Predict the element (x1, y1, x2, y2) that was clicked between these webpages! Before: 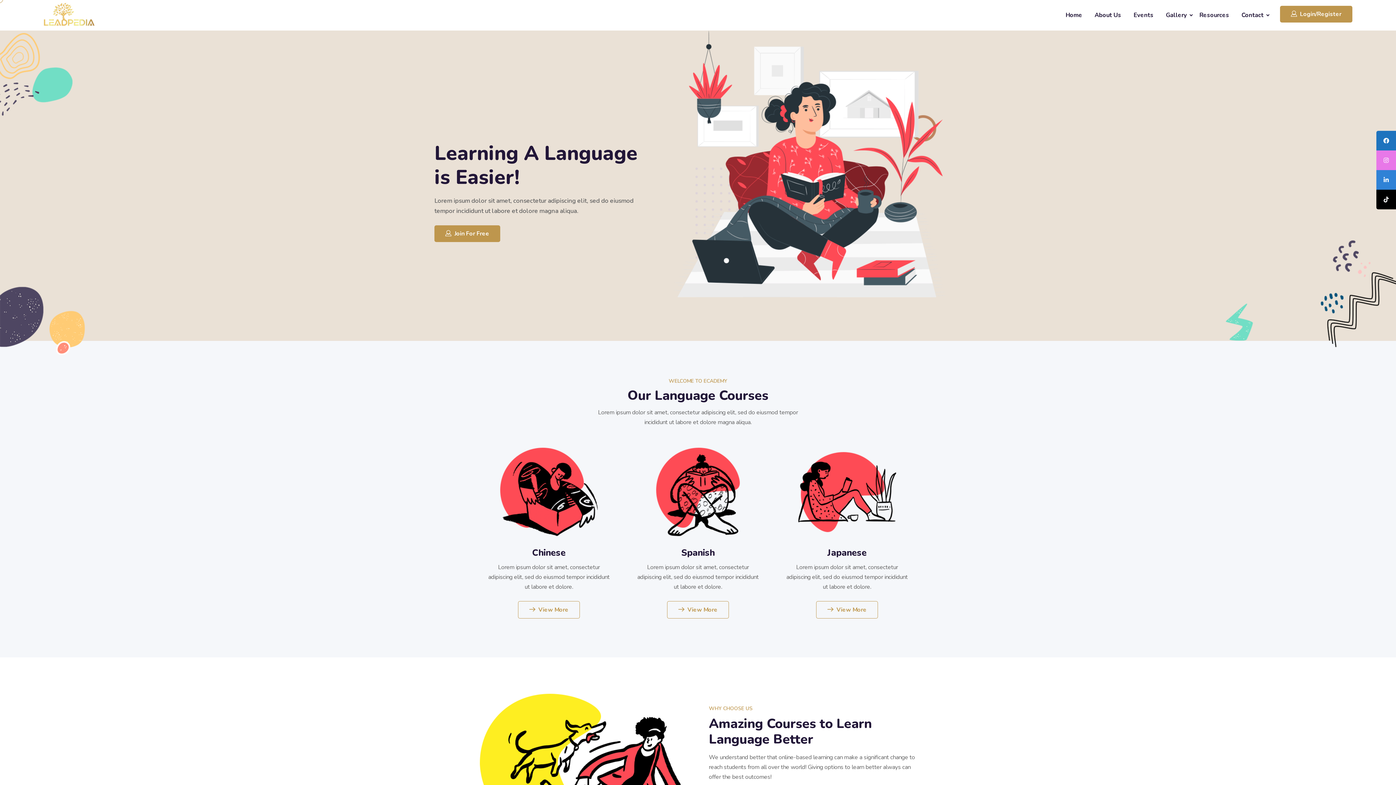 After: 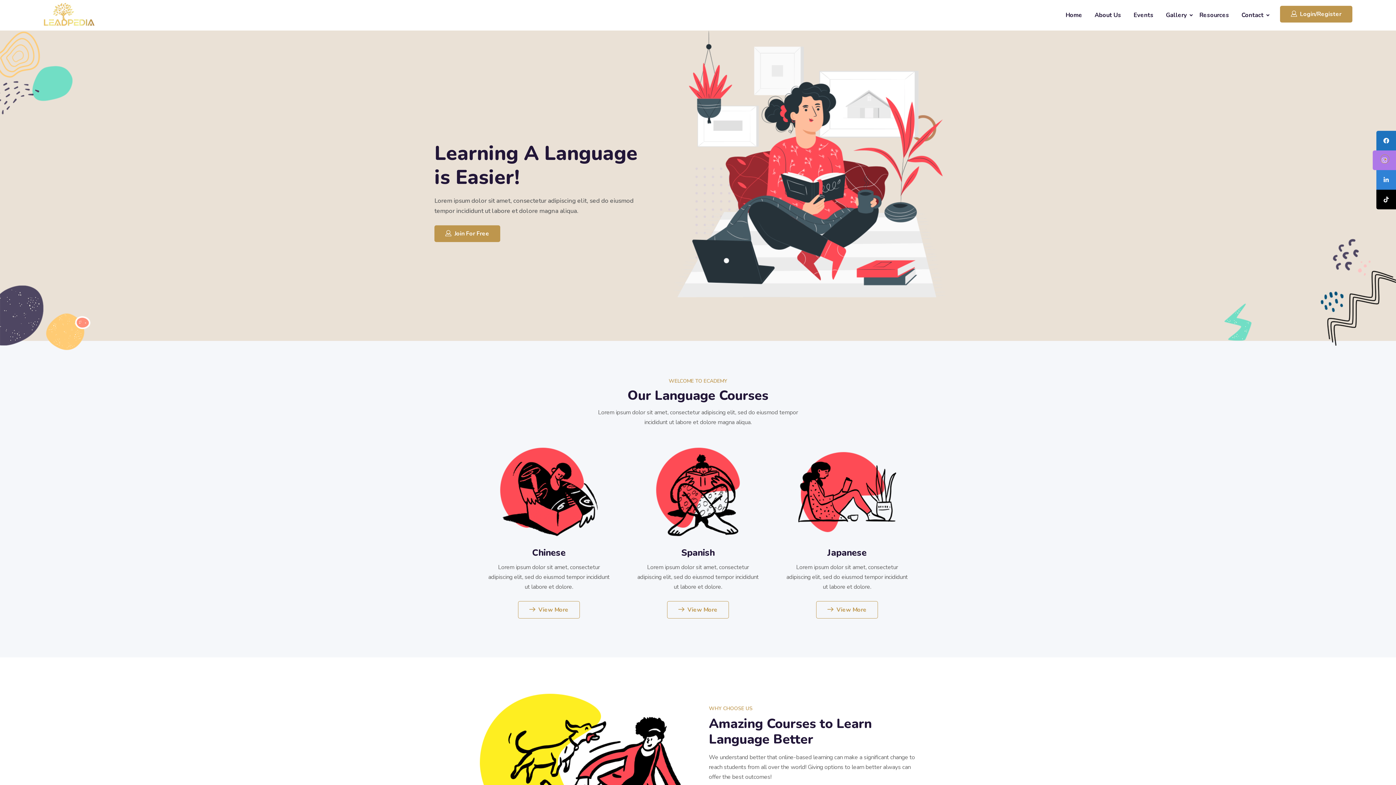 Action: bbox: (1376, 150, 1396, 170)